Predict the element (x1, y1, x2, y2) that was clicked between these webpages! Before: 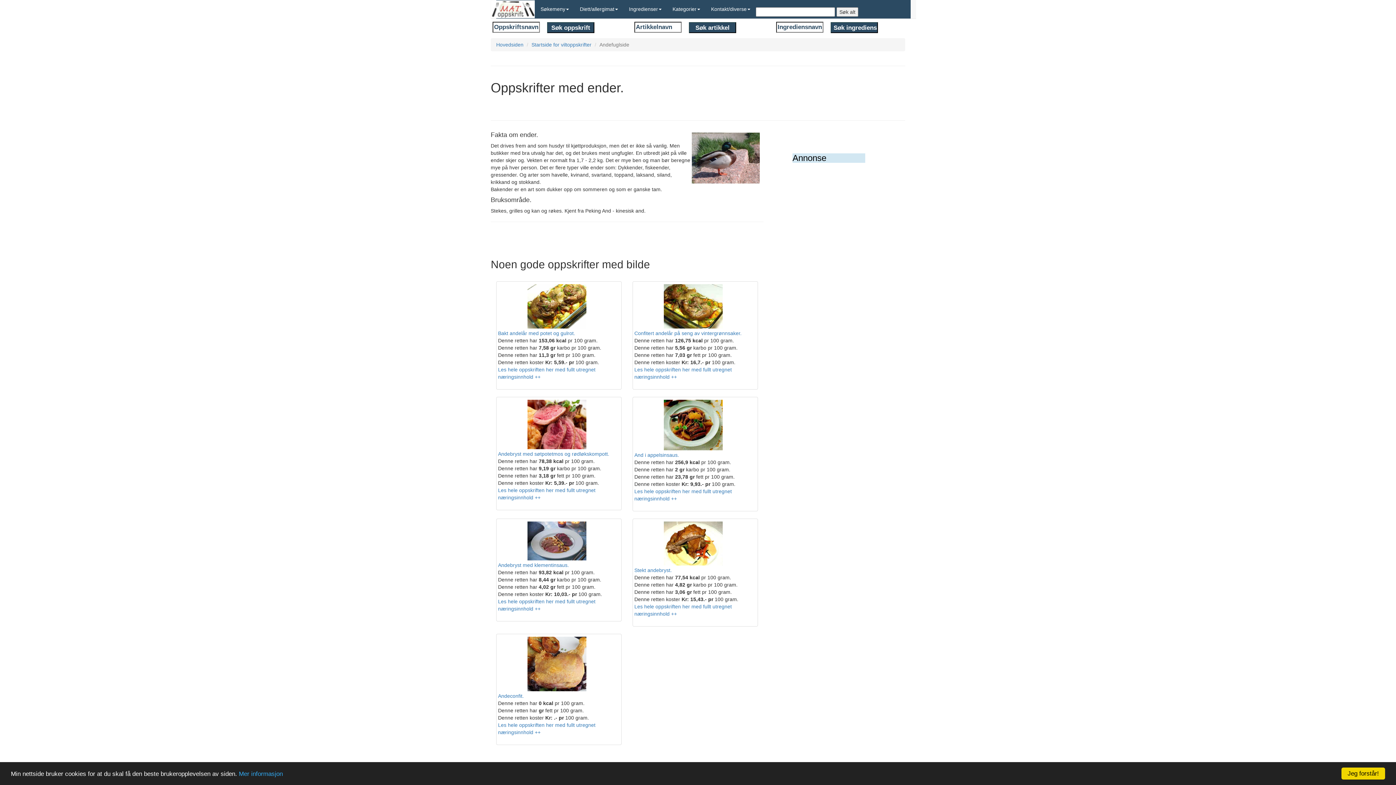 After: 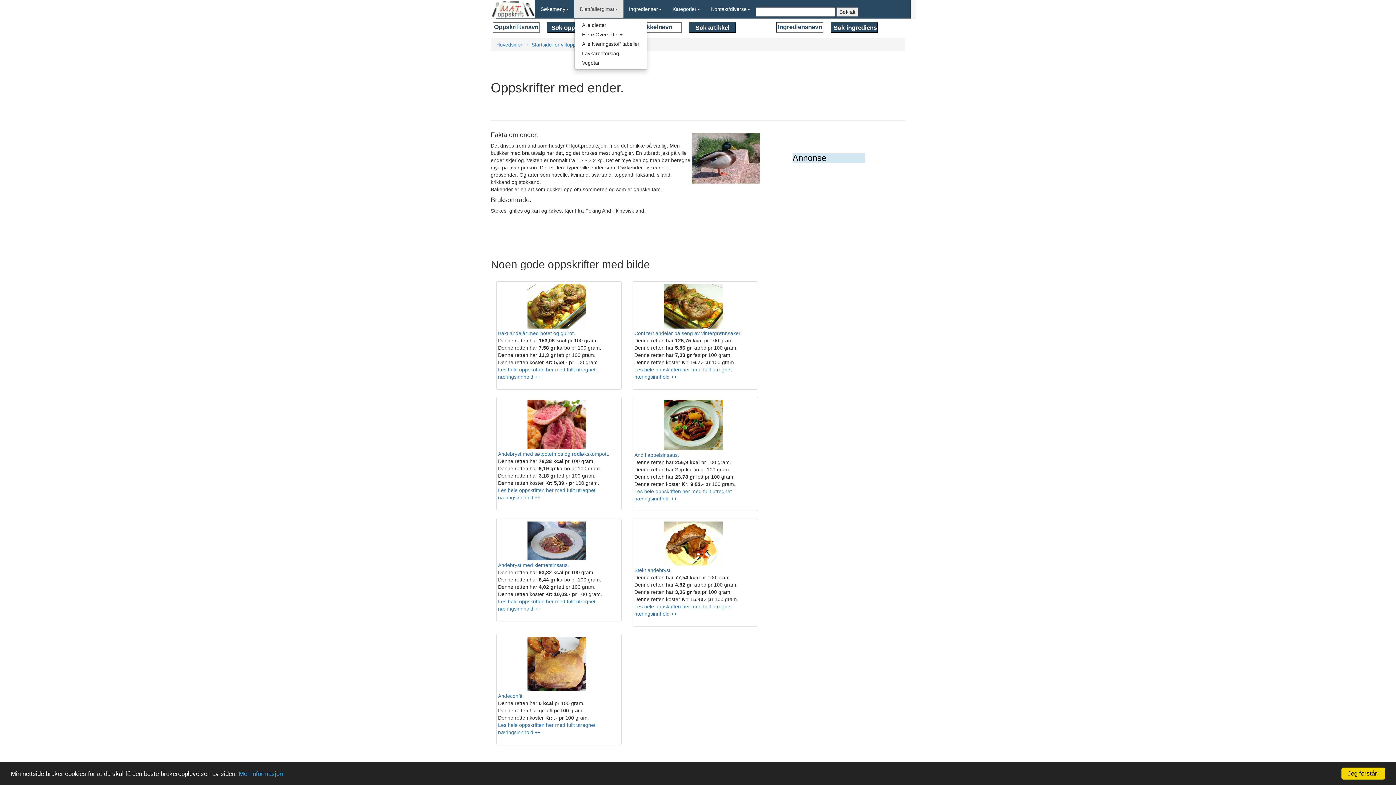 Action: label: Diett/allergimat bbox: (574, 0, 623, 18)